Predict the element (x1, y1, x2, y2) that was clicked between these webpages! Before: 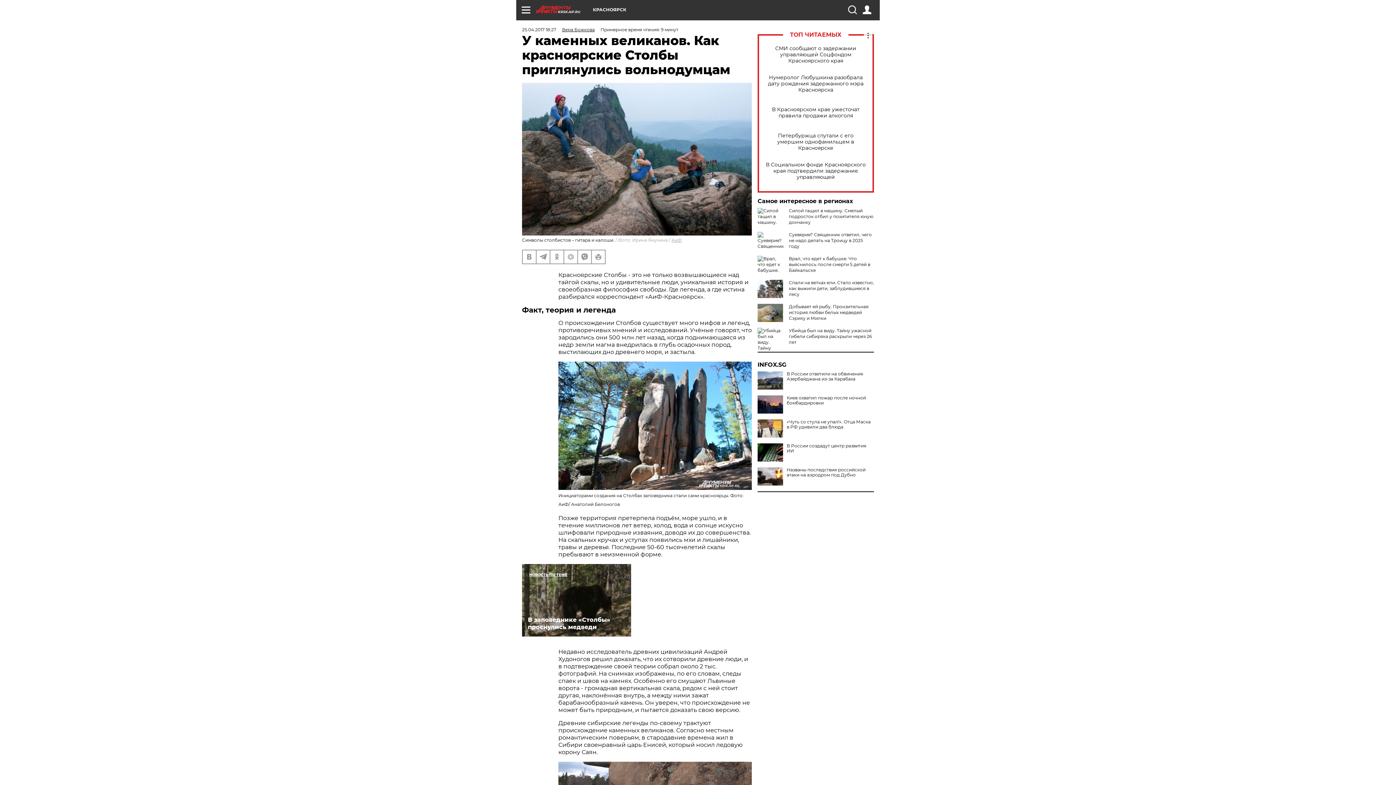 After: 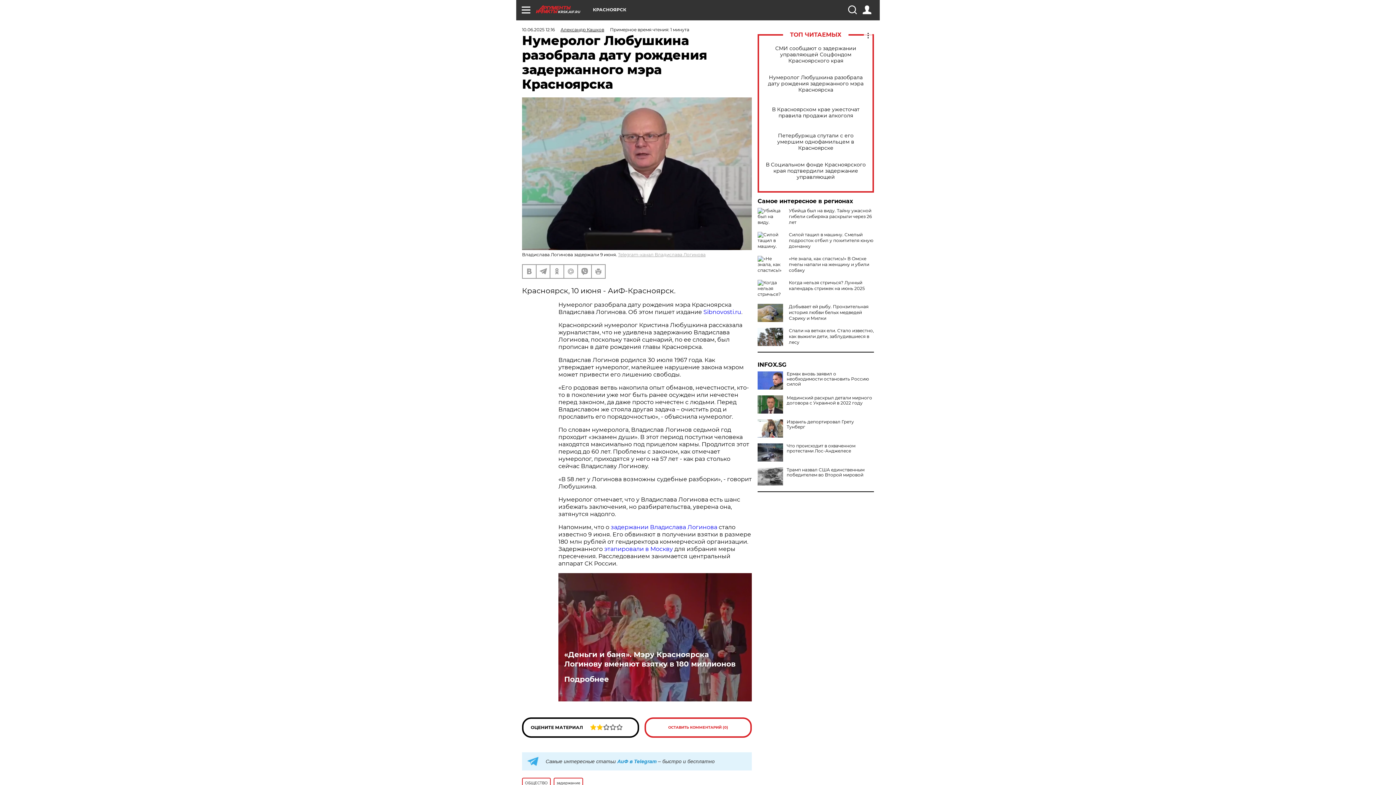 Action: bbox: (765, 74, 866, 92) label: Нумеролог Любушкина разобрала дату рождения задержанного мэра Красноярска